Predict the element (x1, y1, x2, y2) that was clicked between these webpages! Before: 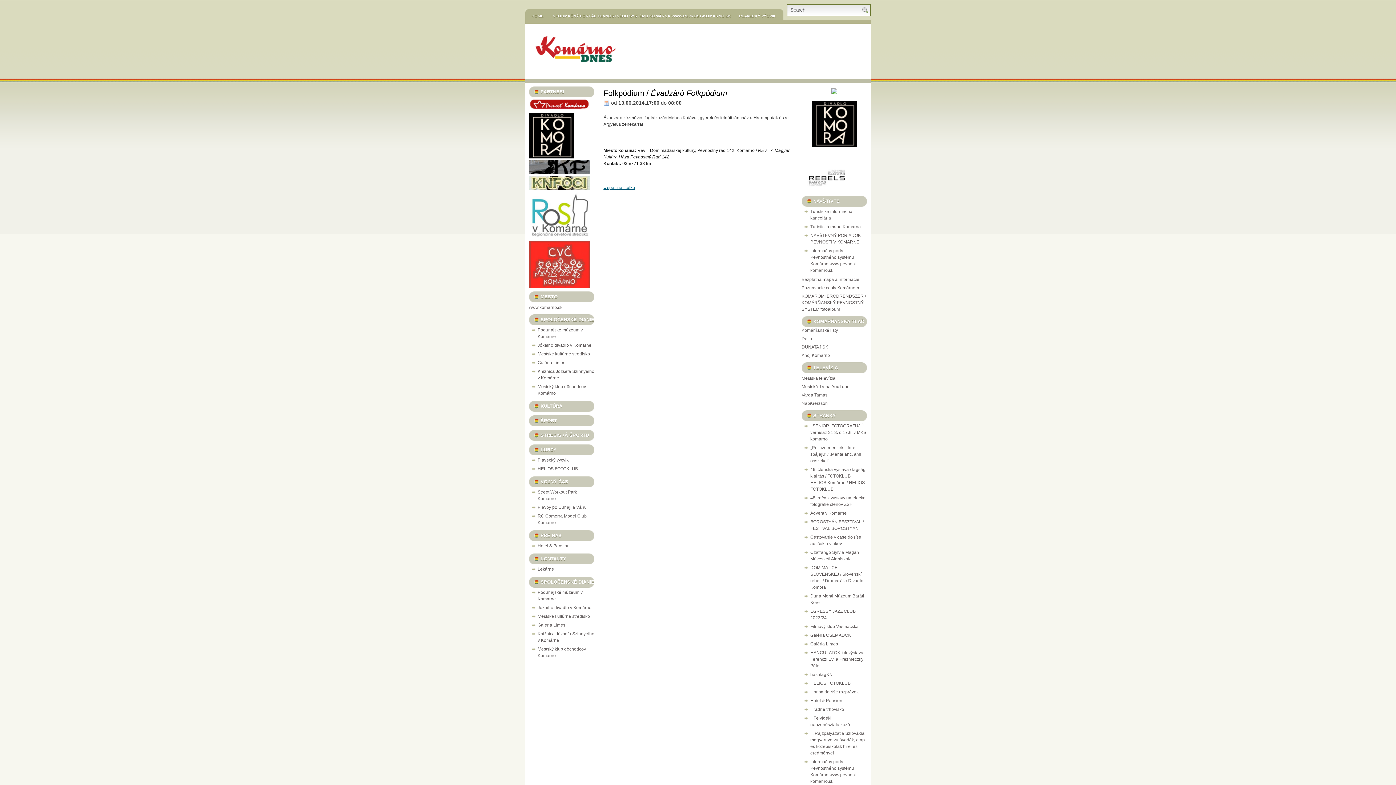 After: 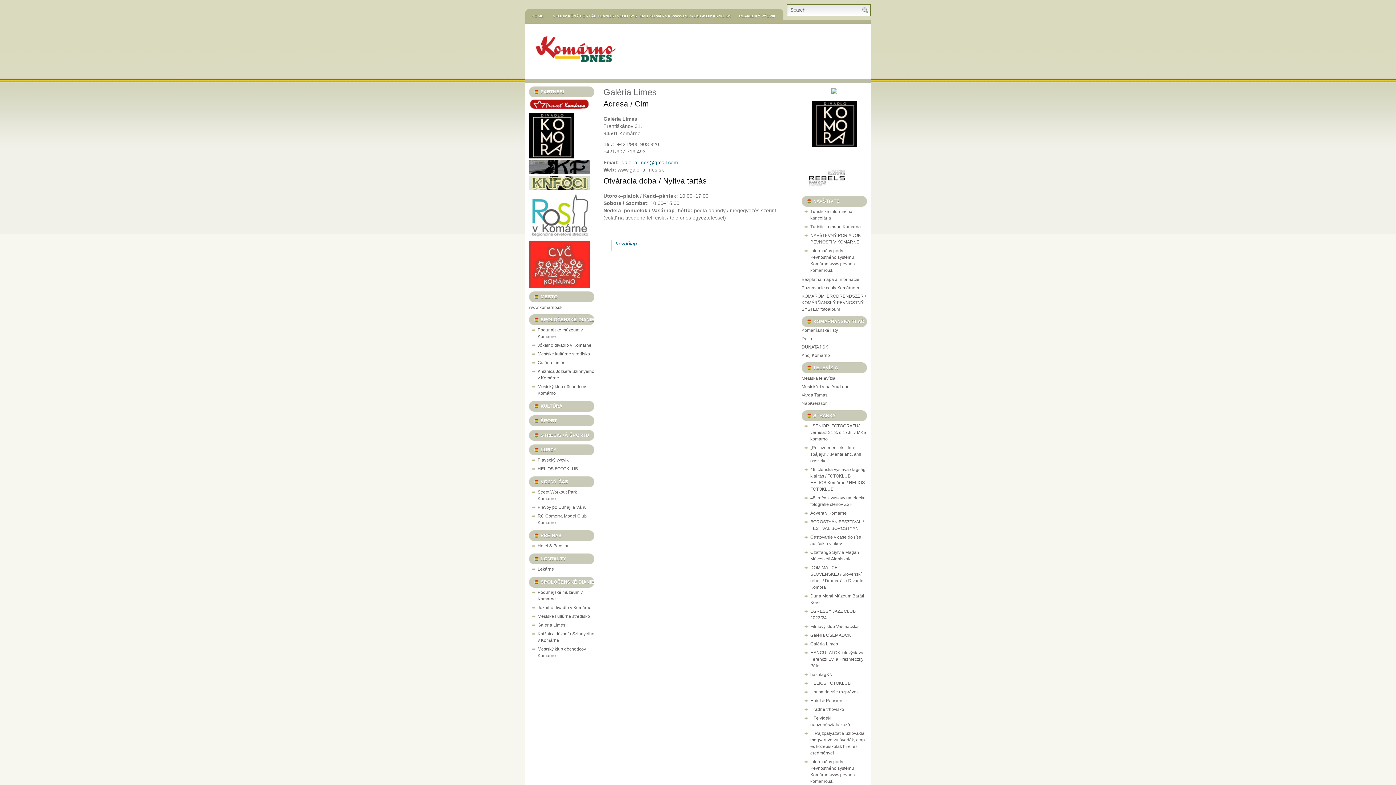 Action: bbox: (537, 360, 565, 365) label: Galéria Limes